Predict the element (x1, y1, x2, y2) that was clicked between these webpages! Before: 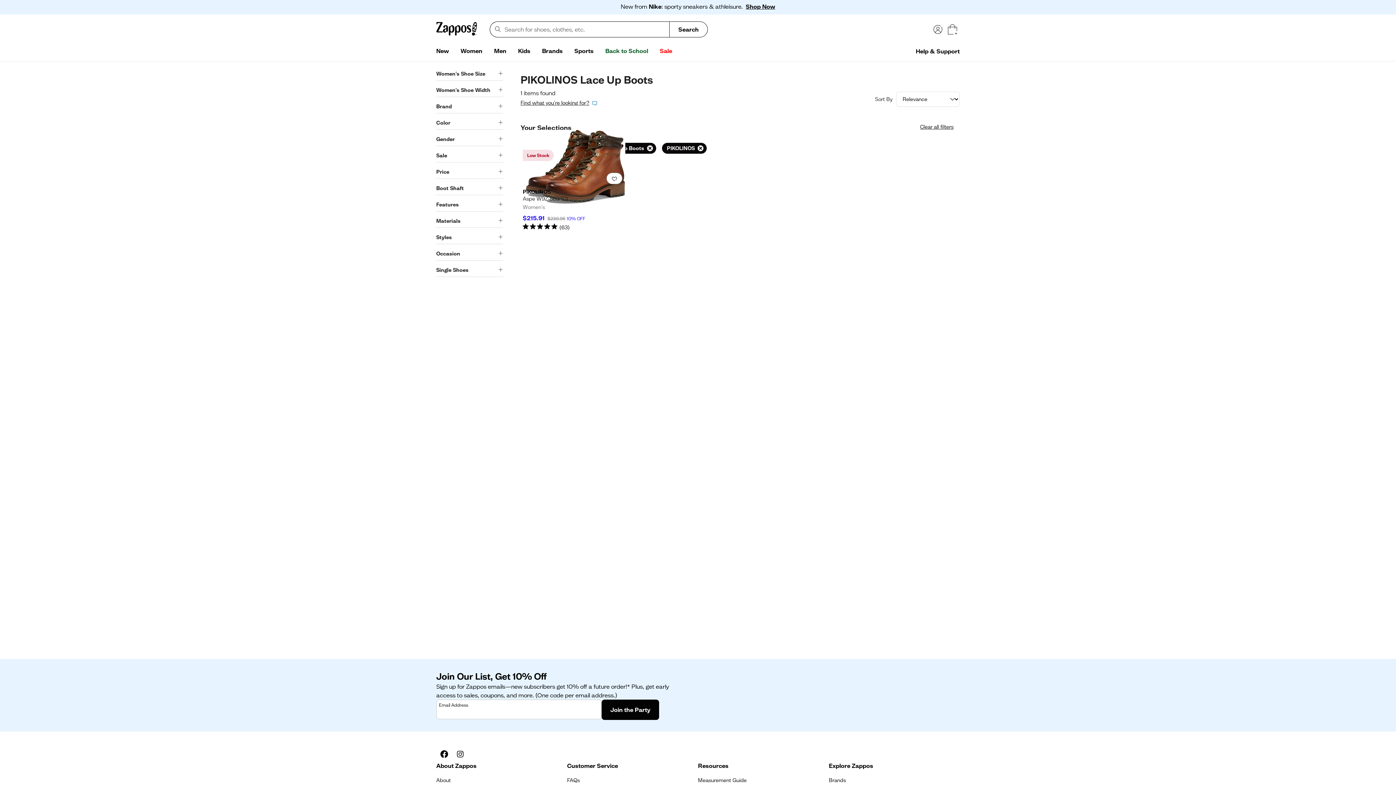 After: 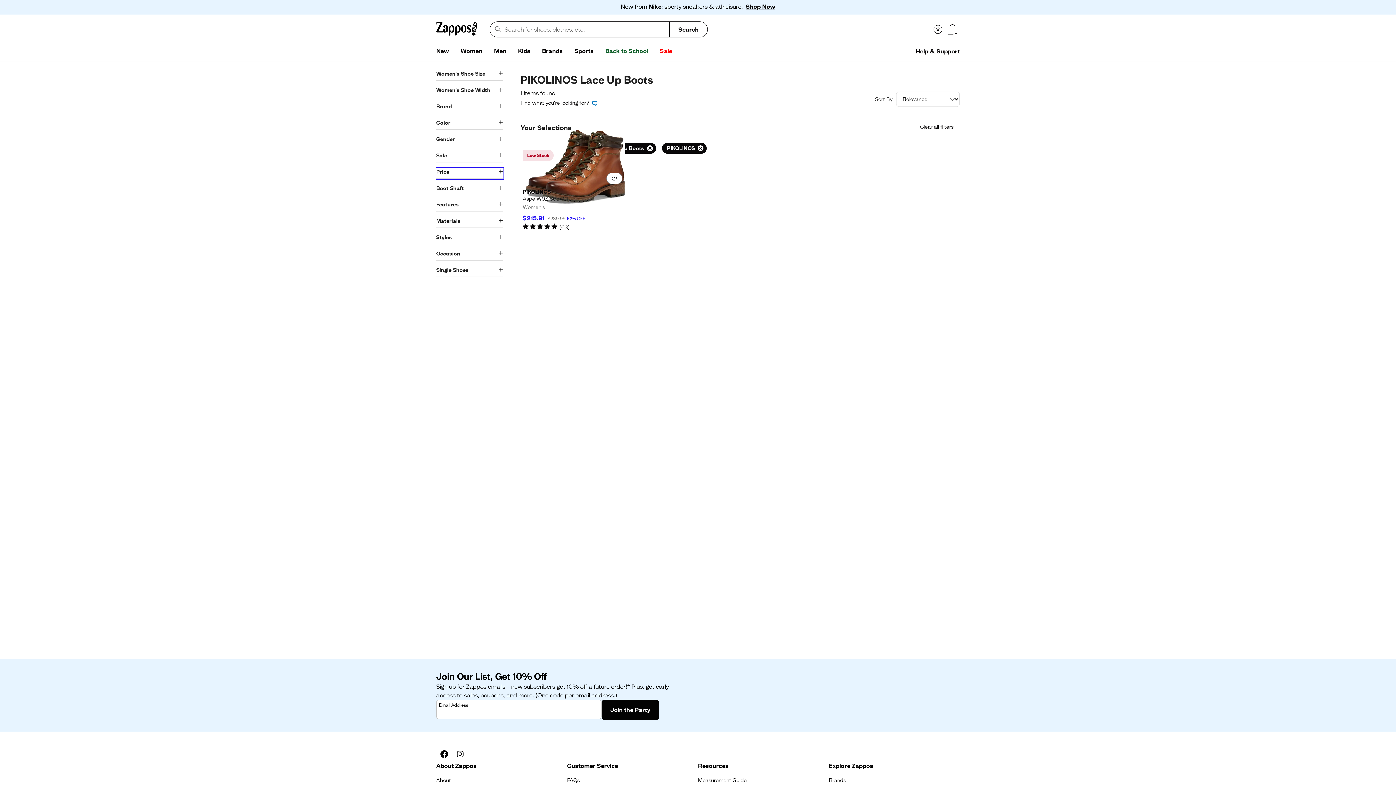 Action: bbox: (436, 168, 503, 178) label: Price